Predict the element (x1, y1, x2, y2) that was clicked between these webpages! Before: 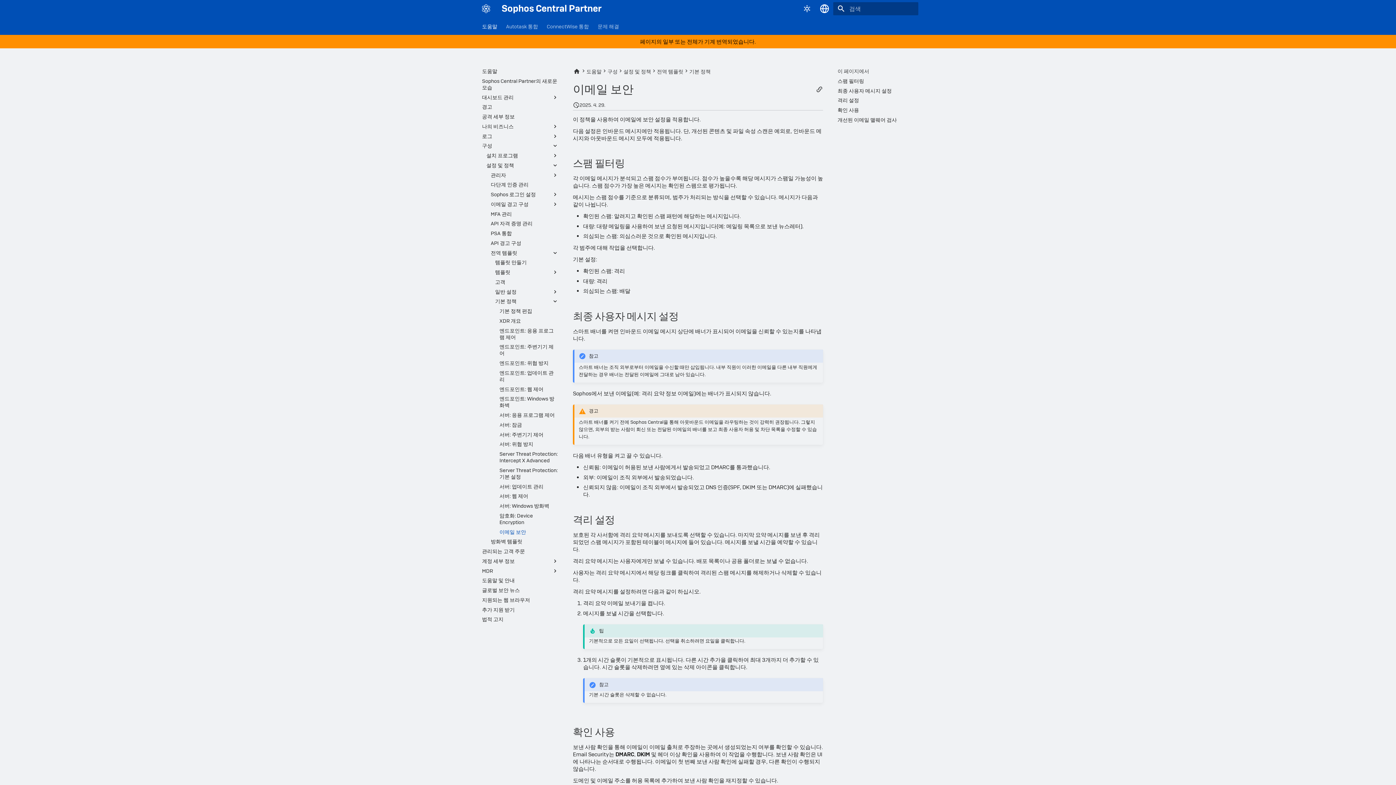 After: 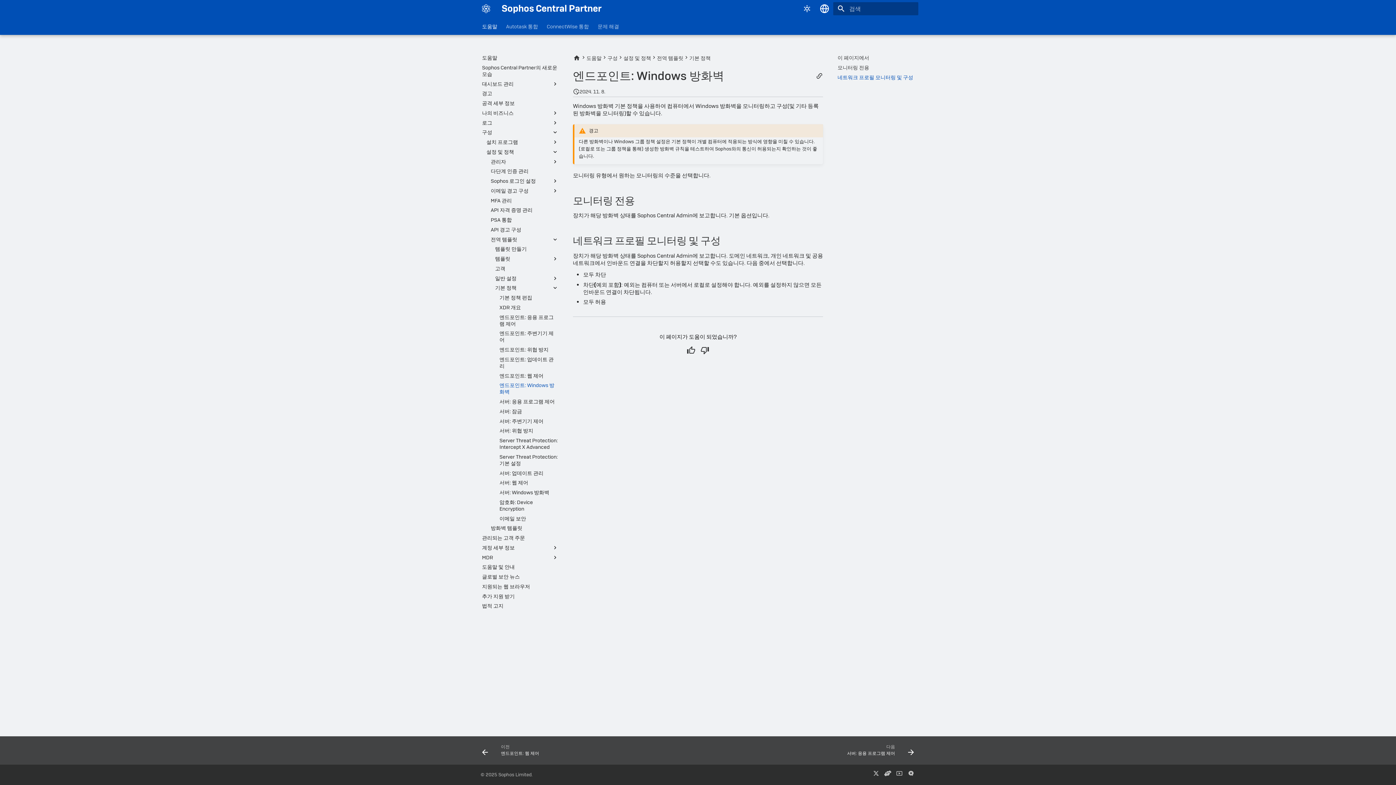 Action: label: 엔드포인트: Windows 방화벽 bbox: (499, 395, 558, 408)